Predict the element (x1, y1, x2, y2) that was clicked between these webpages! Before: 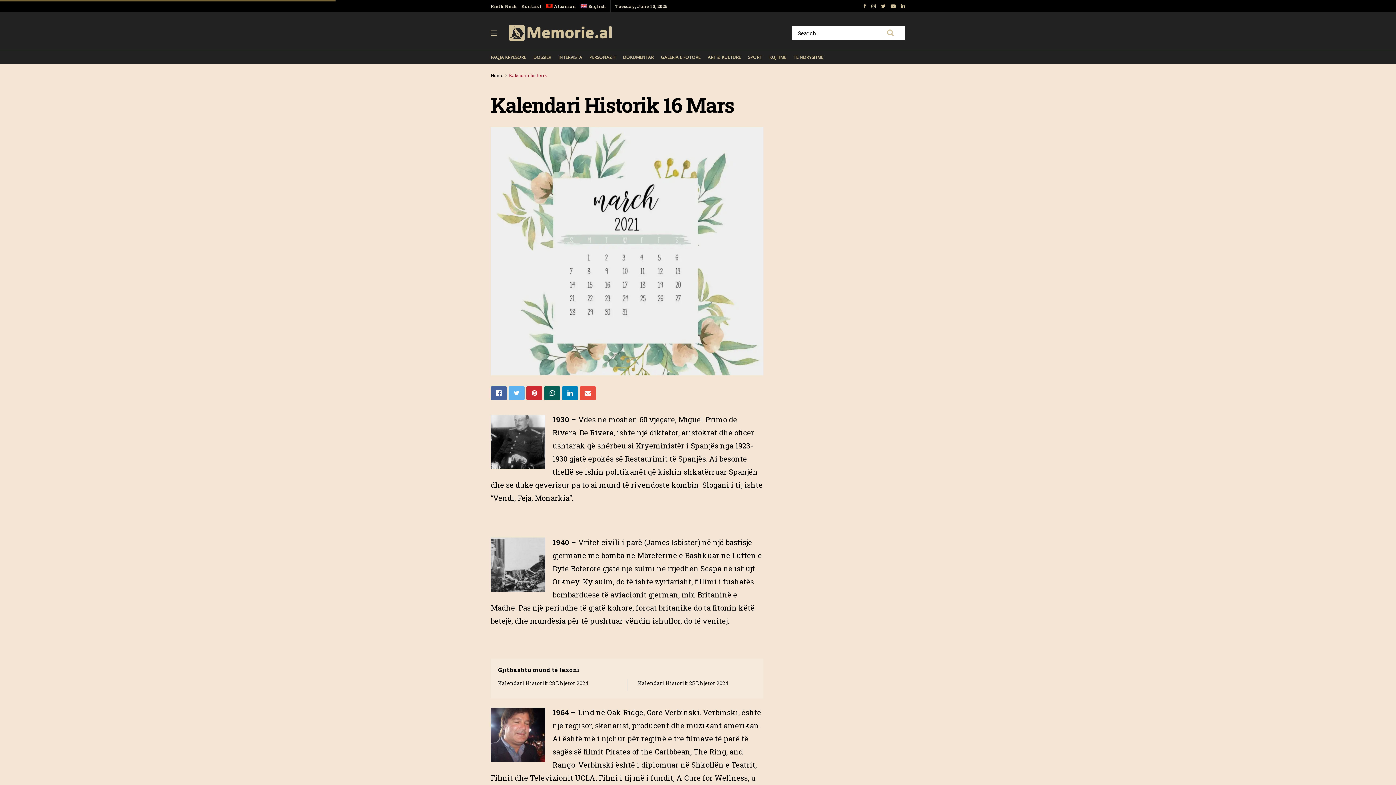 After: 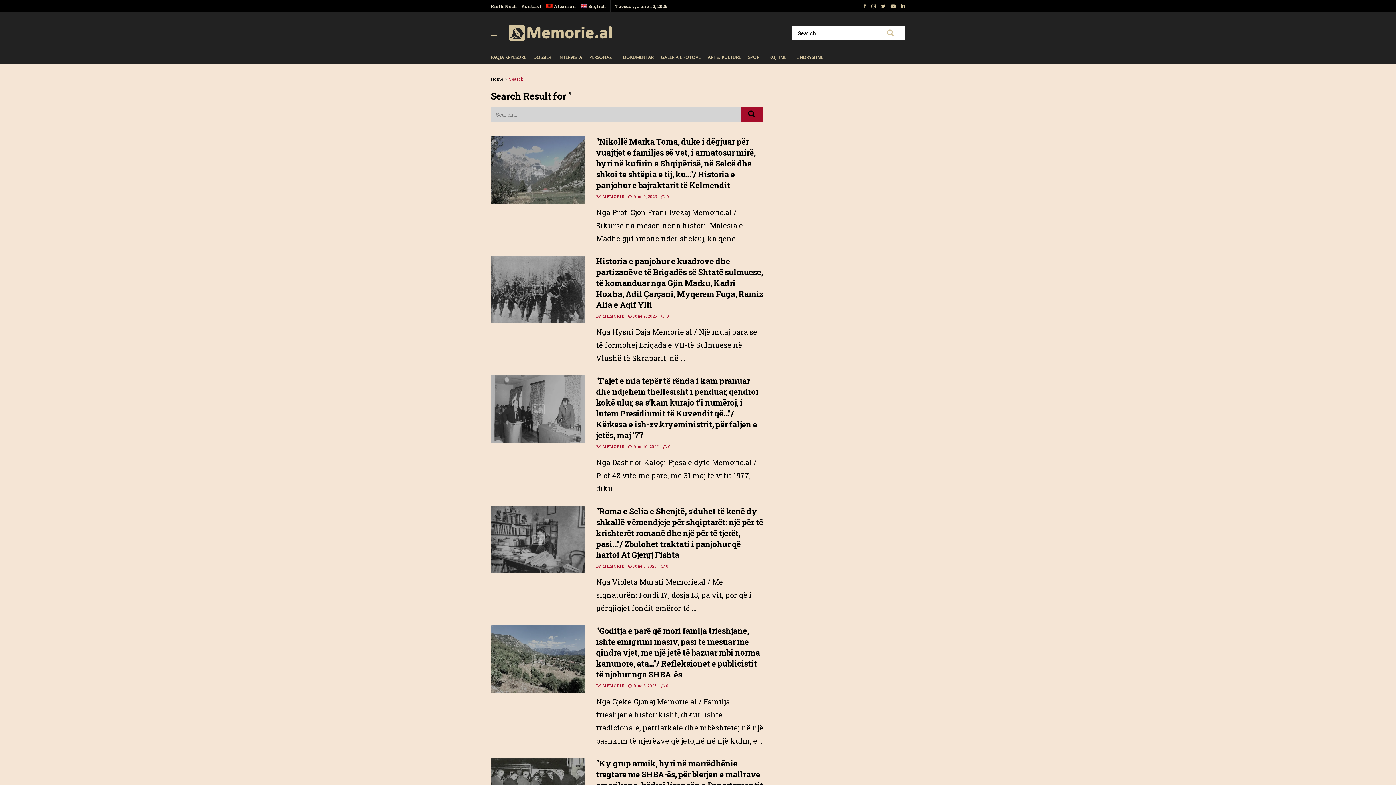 Action: bbox: (877, 25, 905, 40)